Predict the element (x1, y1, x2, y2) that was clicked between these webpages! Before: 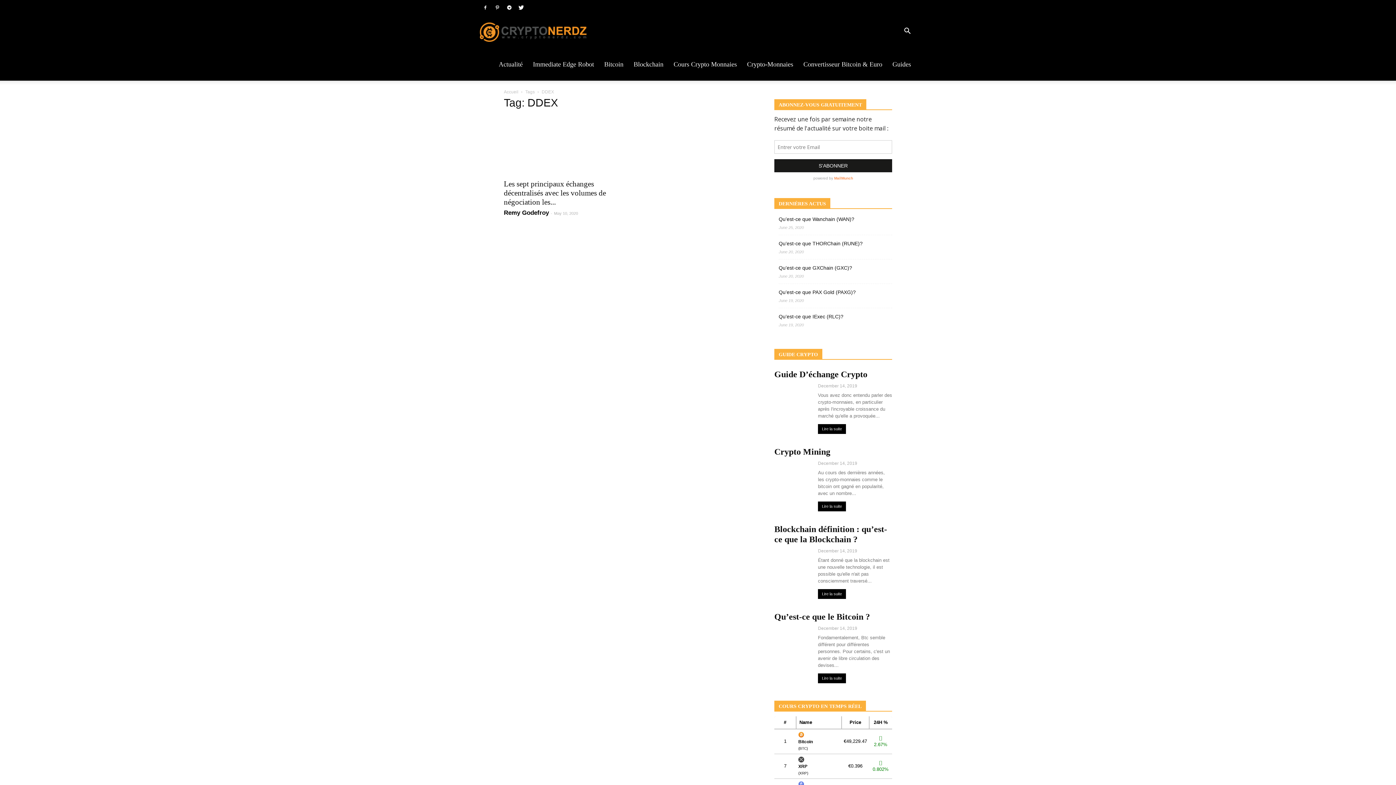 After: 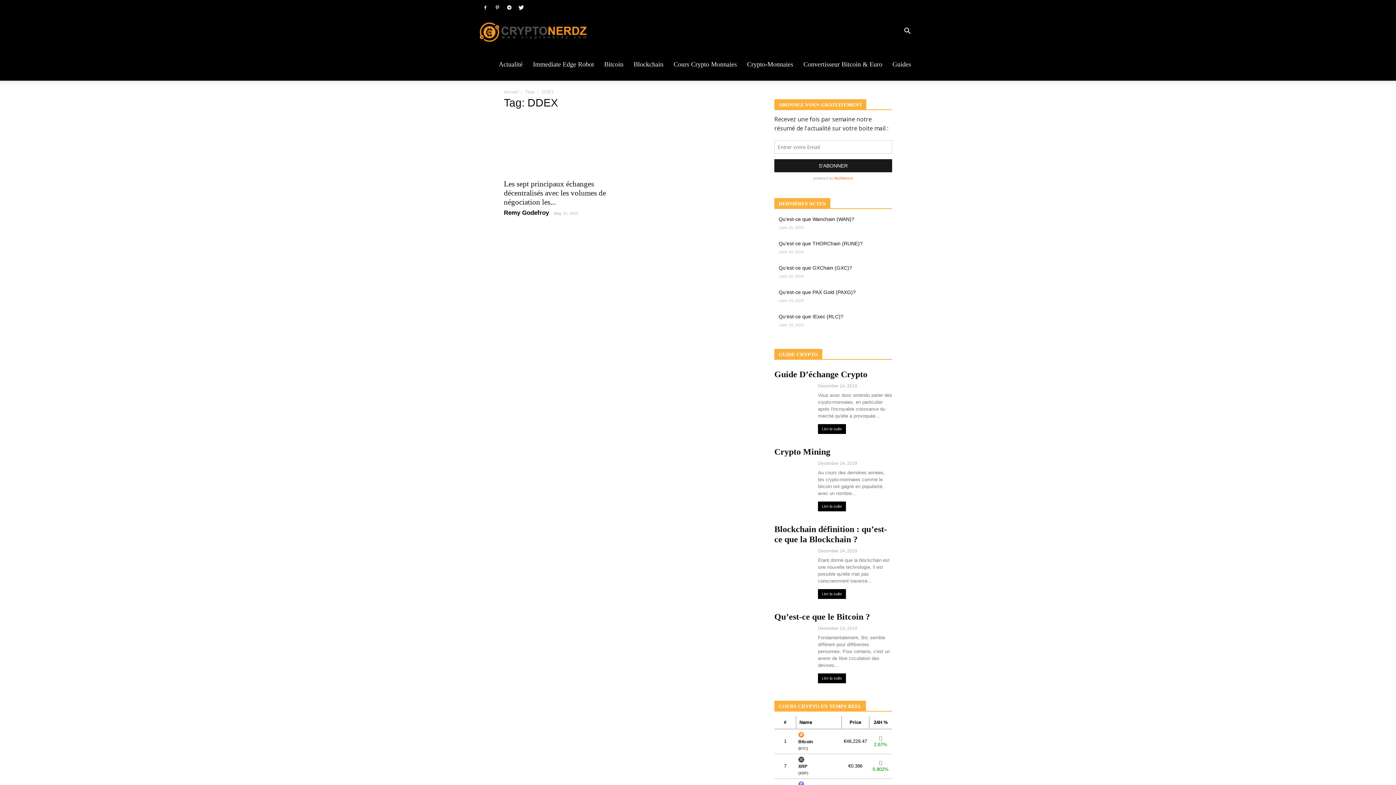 Action: bbox: (898, 29, 916, 34)